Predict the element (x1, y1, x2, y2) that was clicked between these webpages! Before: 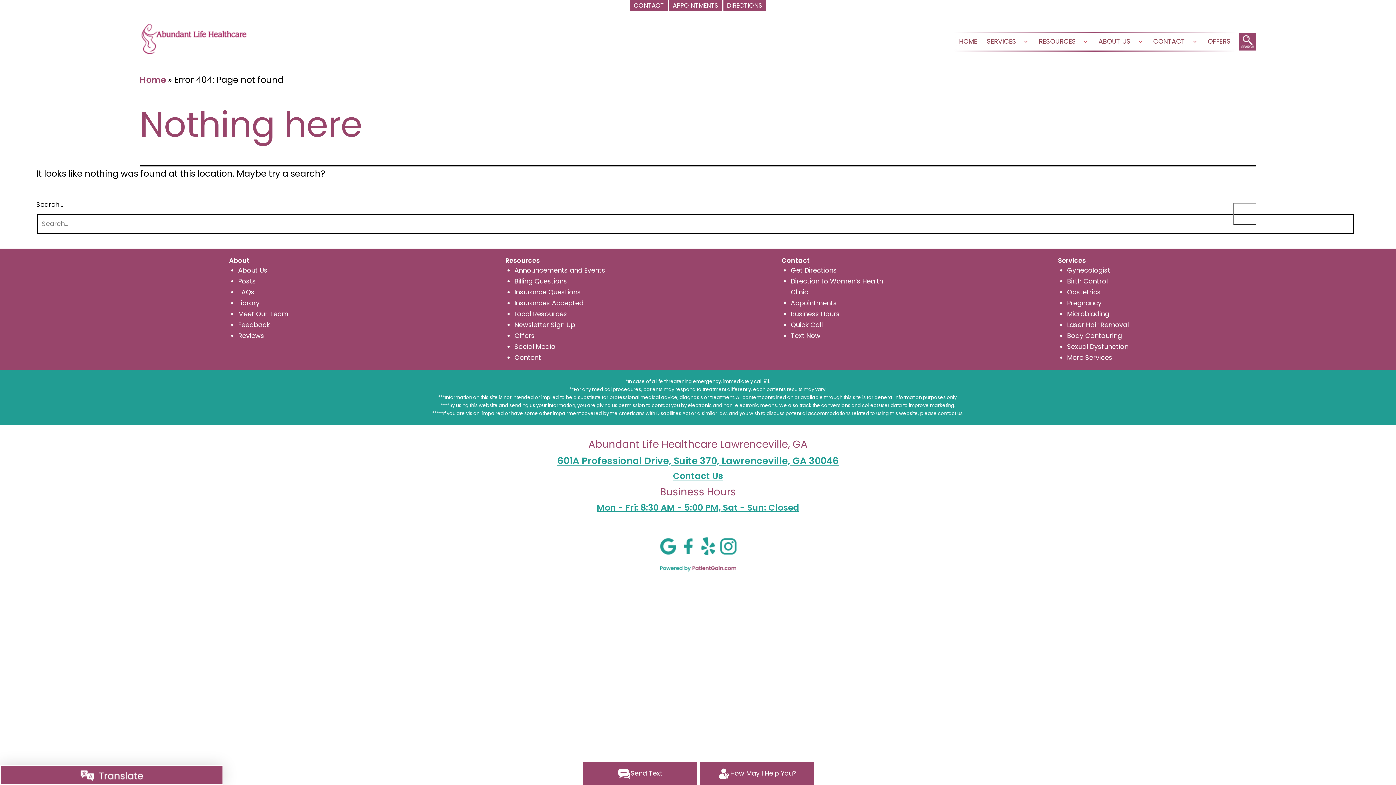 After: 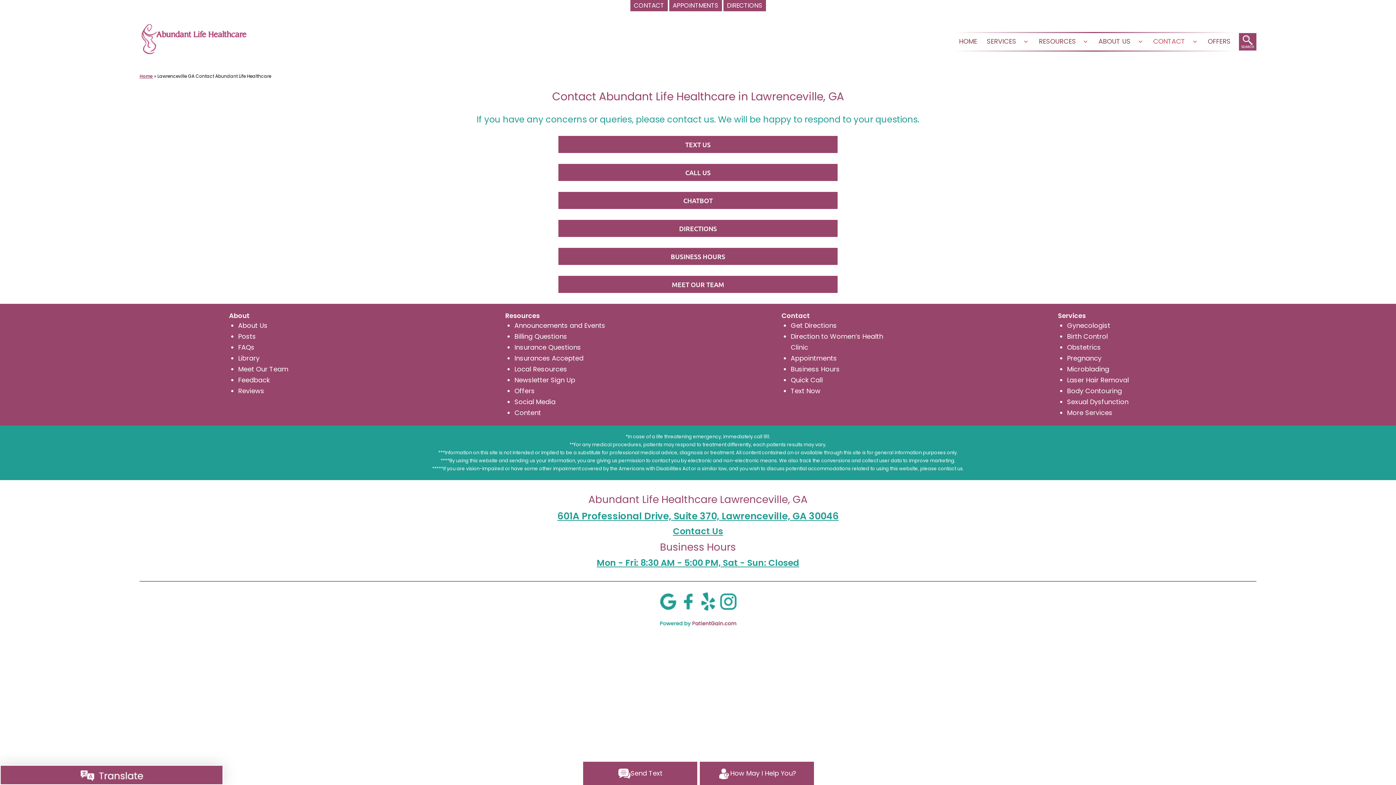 Action: label: Contact Us bbox: (673, 470, 723, 482)